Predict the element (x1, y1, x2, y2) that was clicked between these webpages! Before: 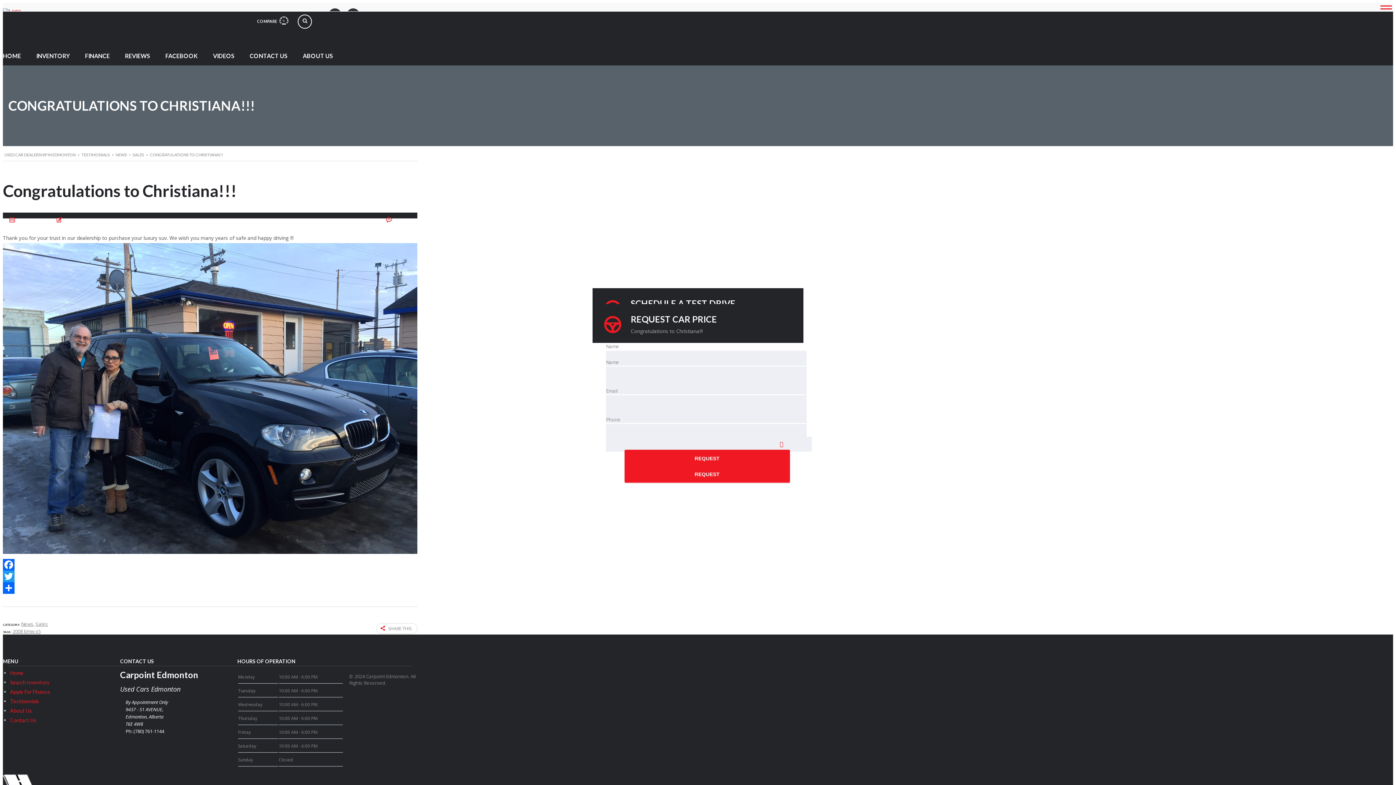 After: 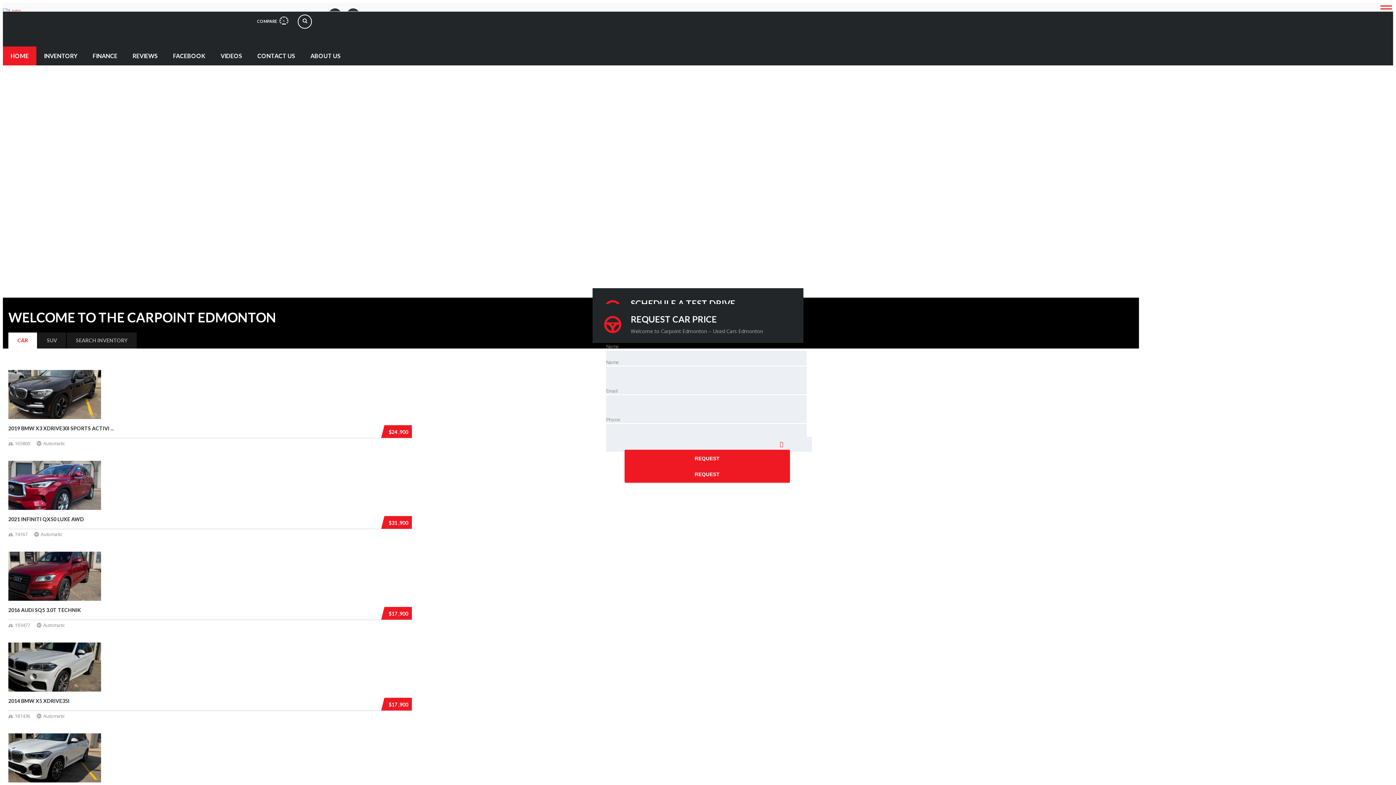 Action: bbox: (-4, 46, 28, 65) label: HOME